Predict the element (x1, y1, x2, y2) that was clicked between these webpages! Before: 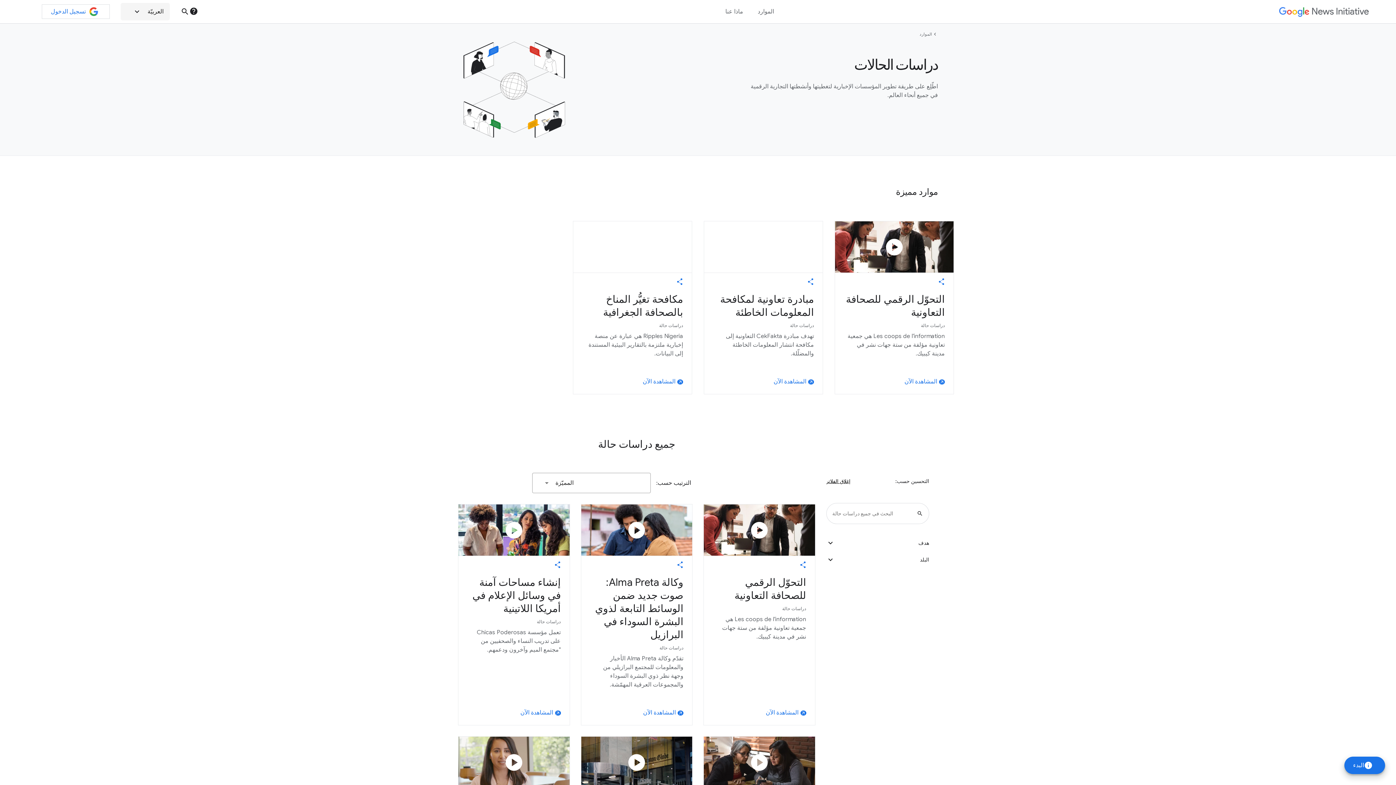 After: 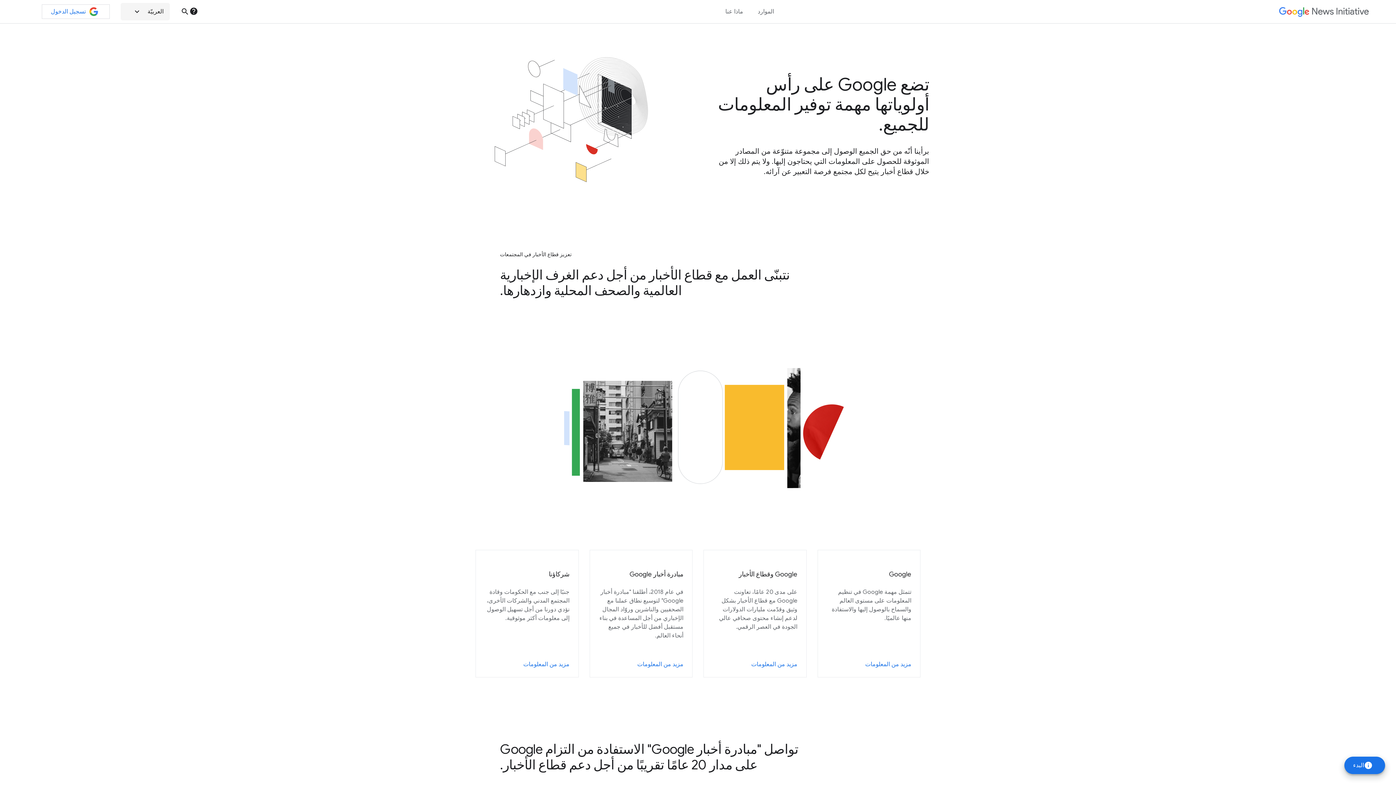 Action: bbox: (725, 7, 743, 15) label: ماذا عنا